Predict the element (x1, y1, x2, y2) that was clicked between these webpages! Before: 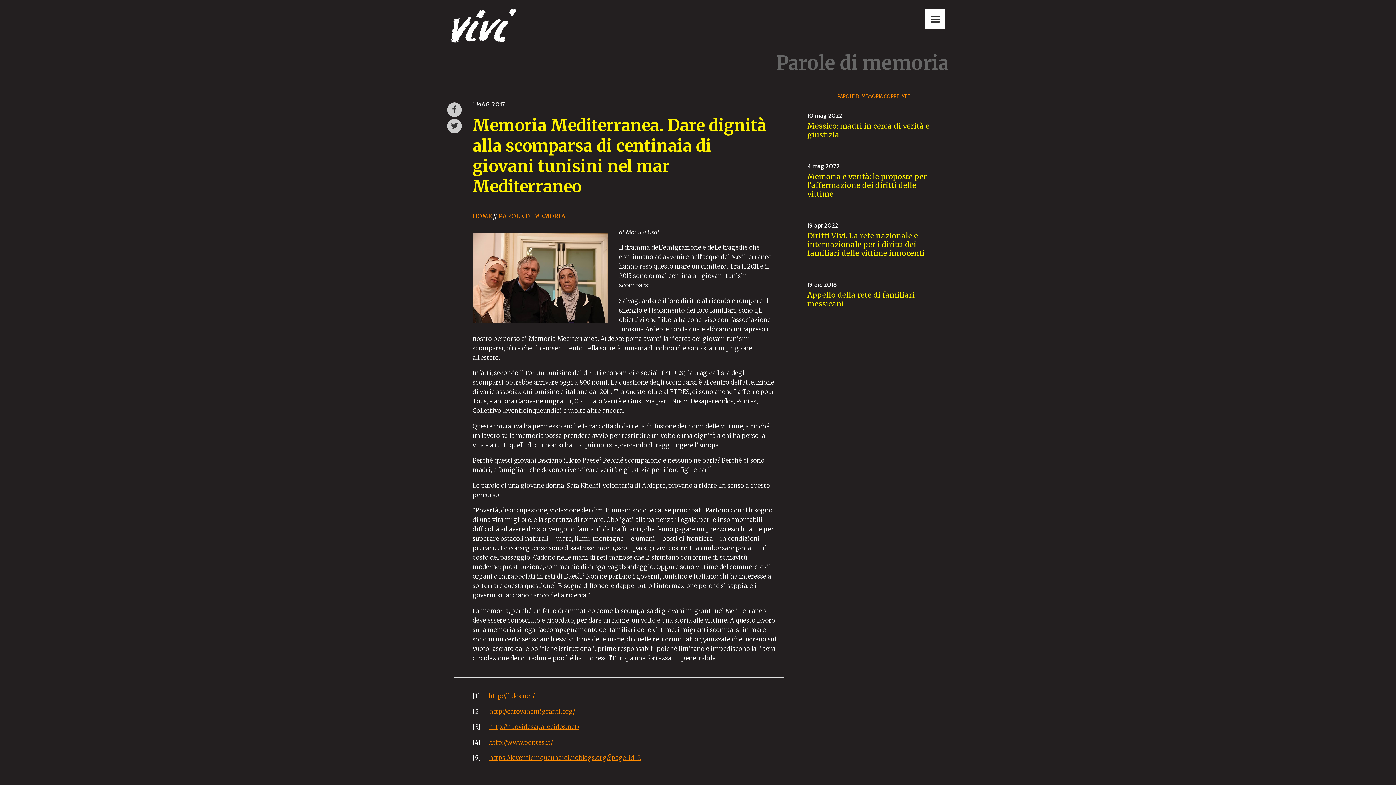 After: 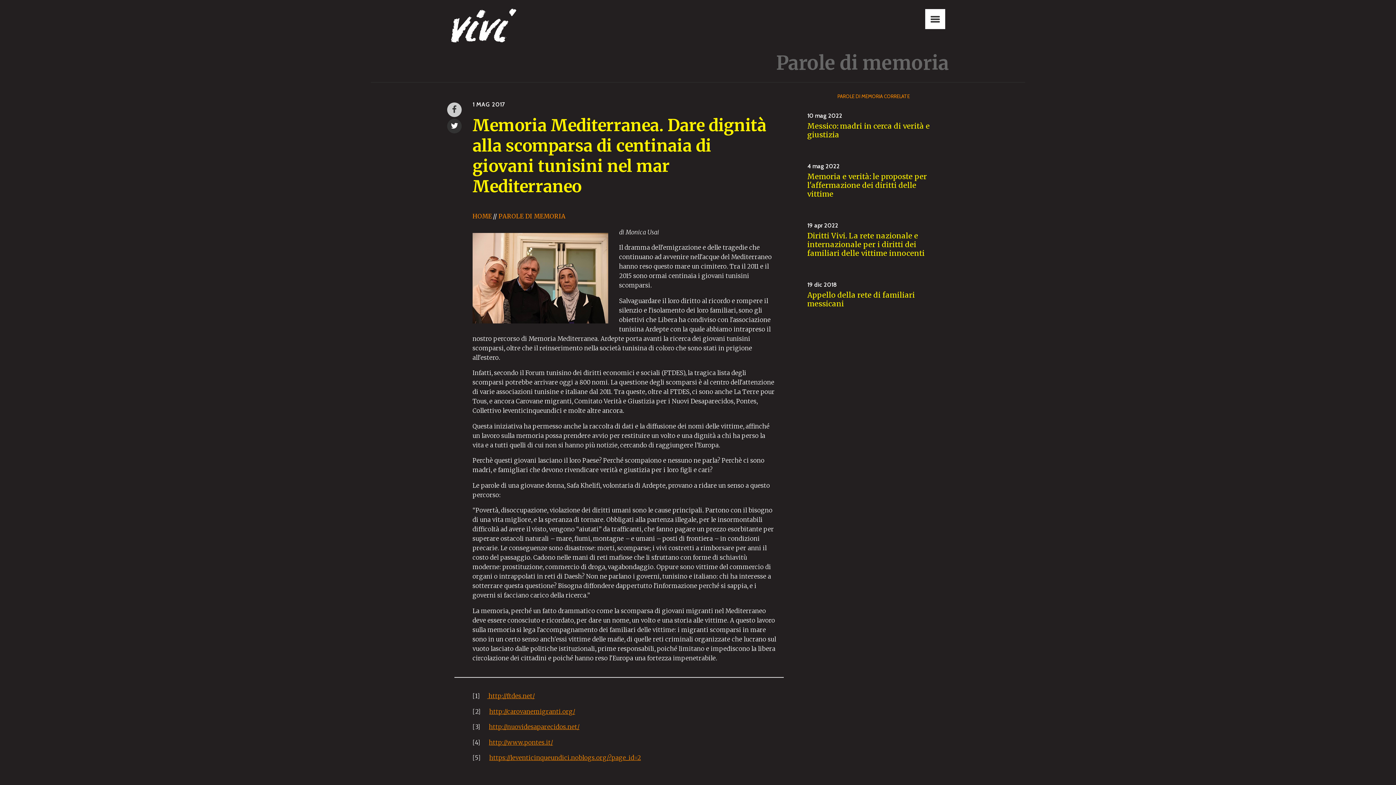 Action: bbox: (447, 118, 461, 133)